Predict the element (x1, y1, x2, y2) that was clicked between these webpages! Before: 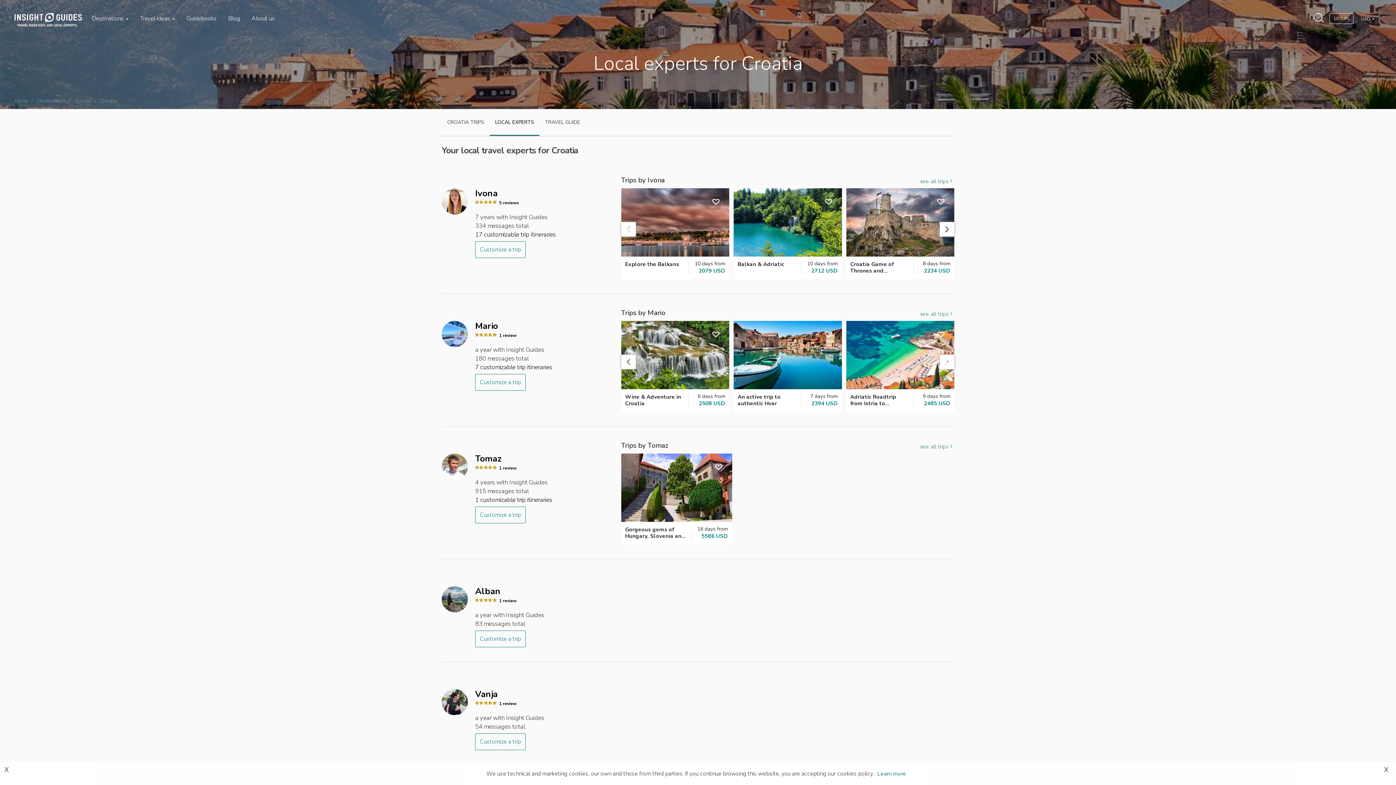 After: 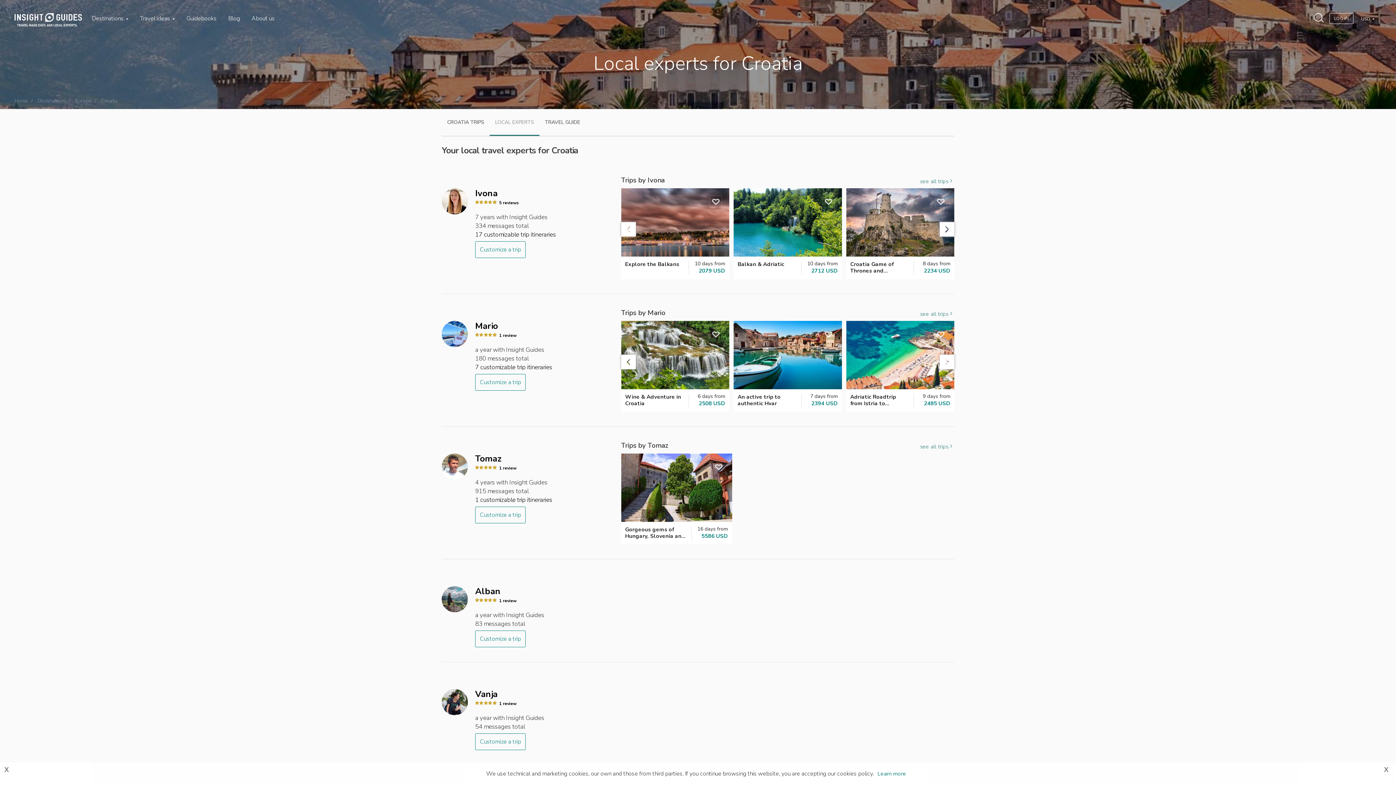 Action: label: LOCAL EXPERTS bbox: (489, 109, 539, 136)